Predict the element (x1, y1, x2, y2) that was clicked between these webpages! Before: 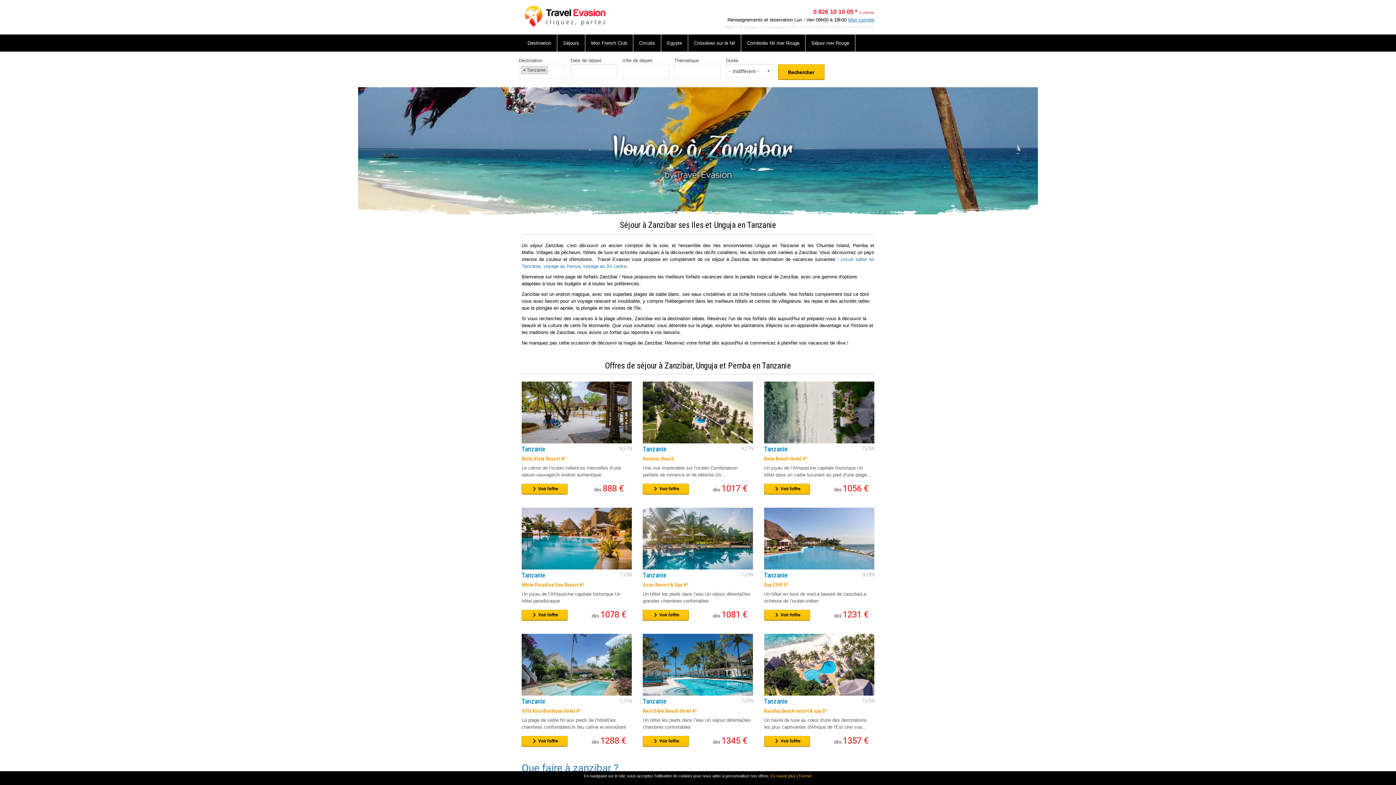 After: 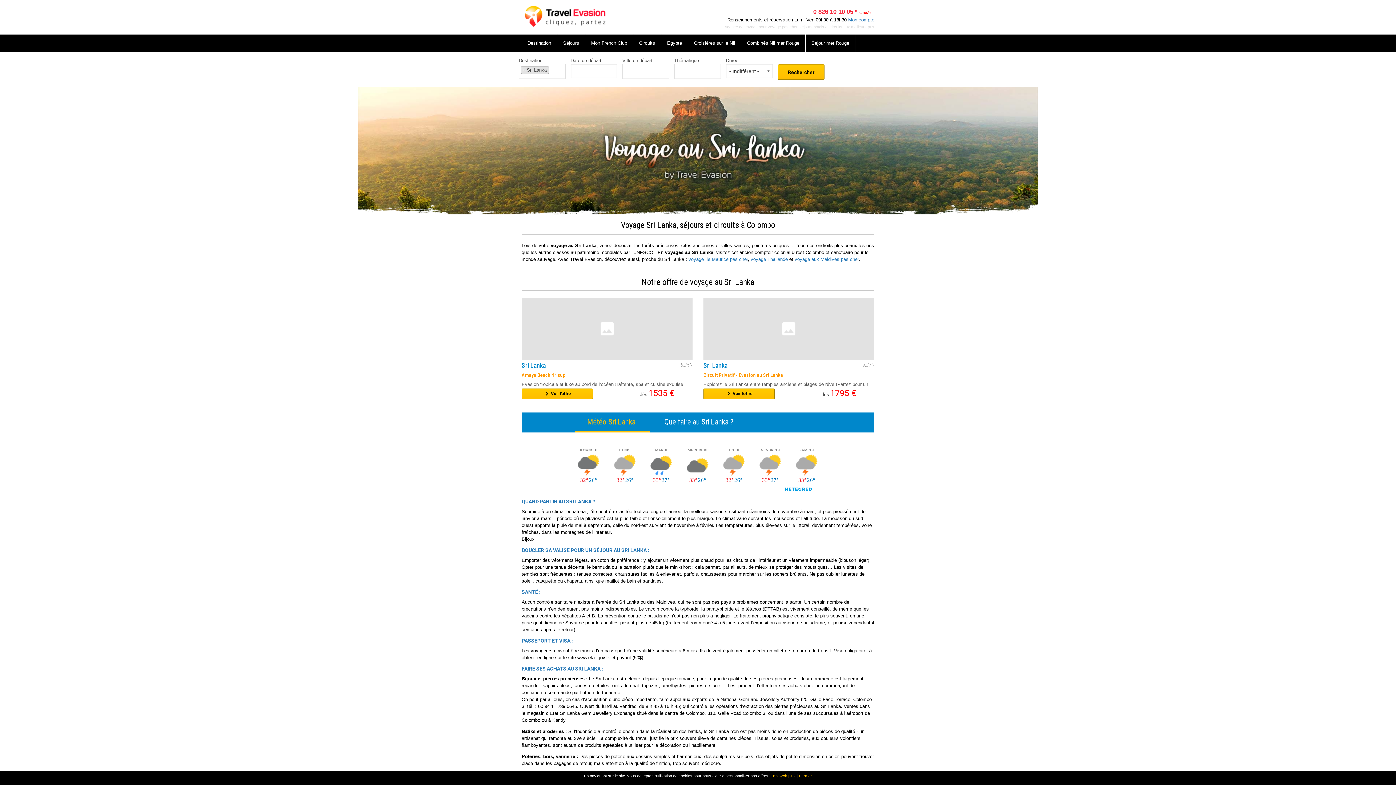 Action: label: voyage au Sri Lanka bbox: (583, 263, 626, 269)